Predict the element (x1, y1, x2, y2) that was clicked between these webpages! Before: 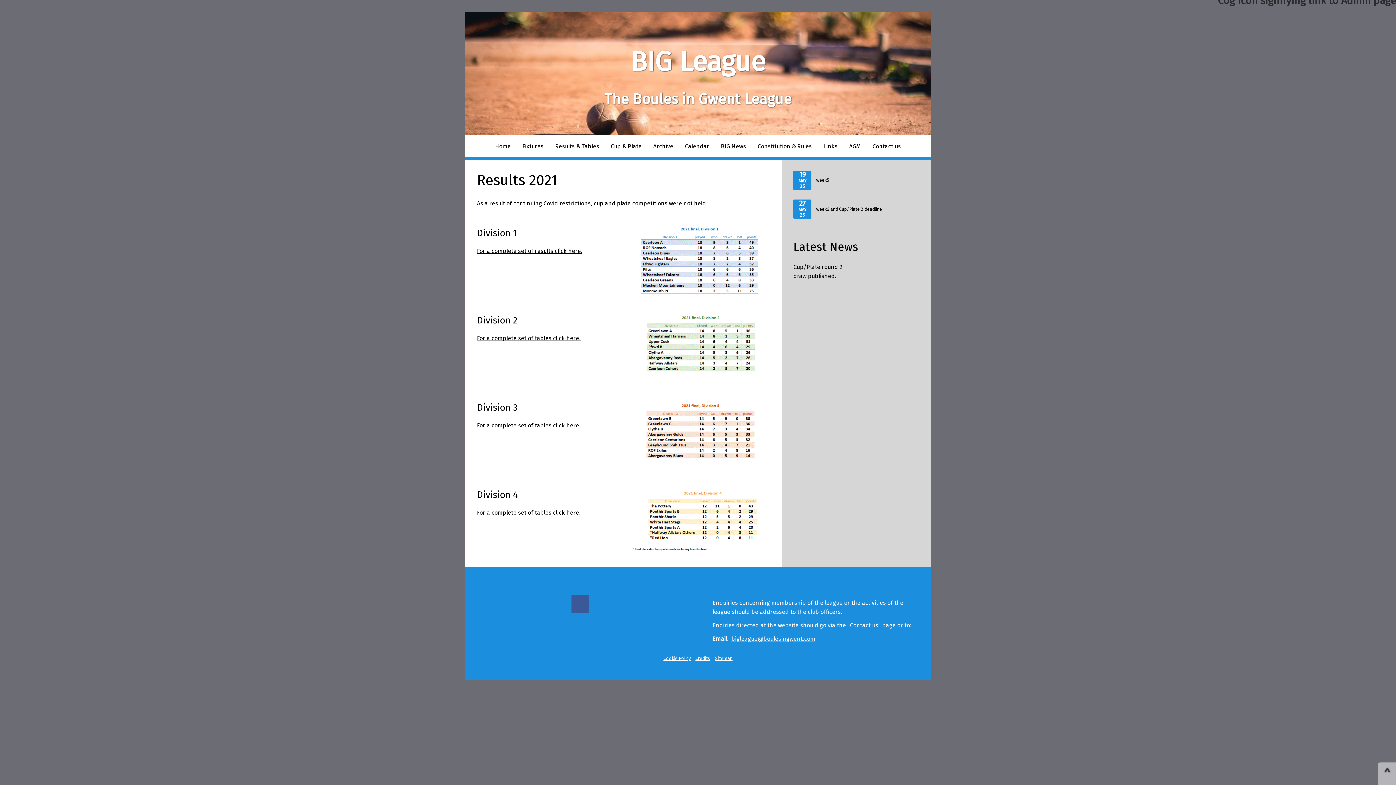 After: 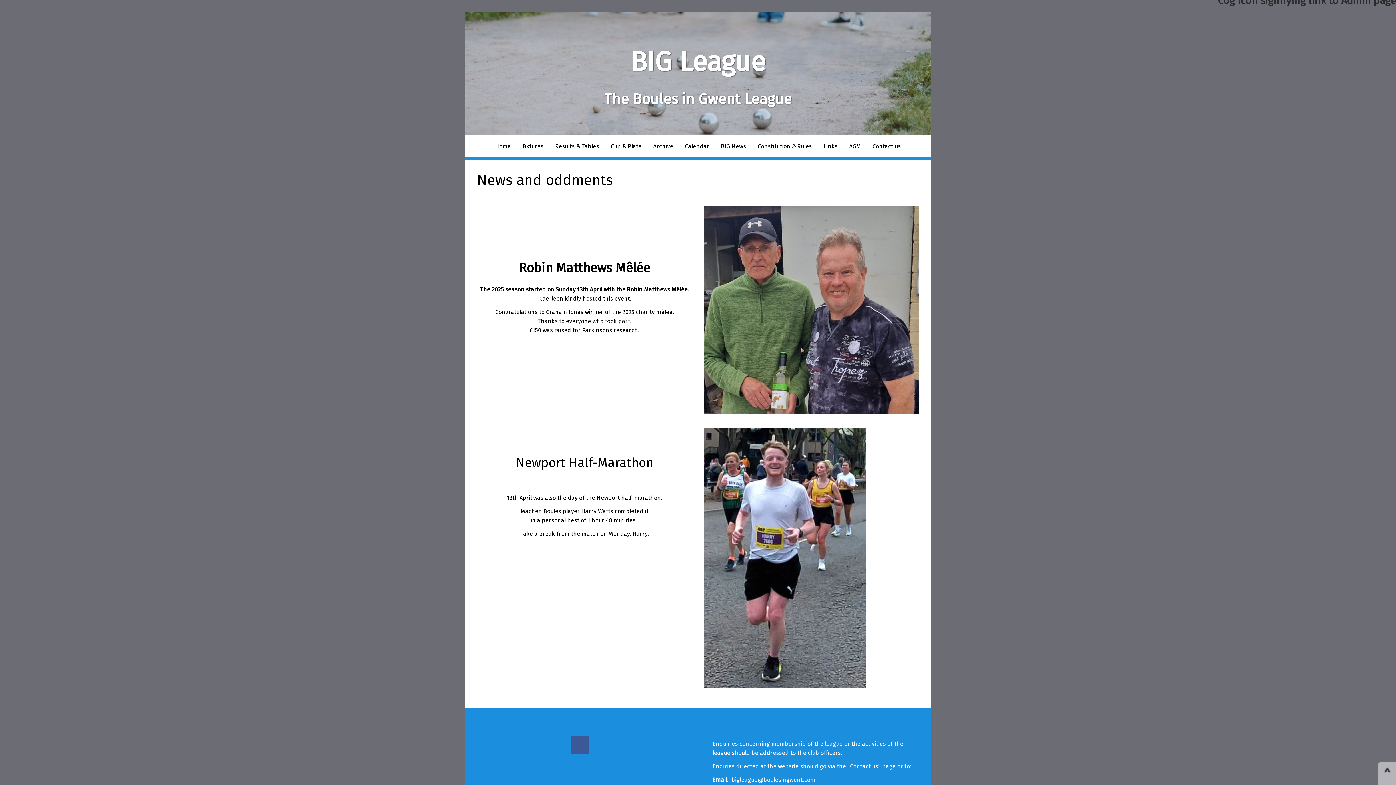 Action: bbox: (715, 136, 751, 156) label: BIG News